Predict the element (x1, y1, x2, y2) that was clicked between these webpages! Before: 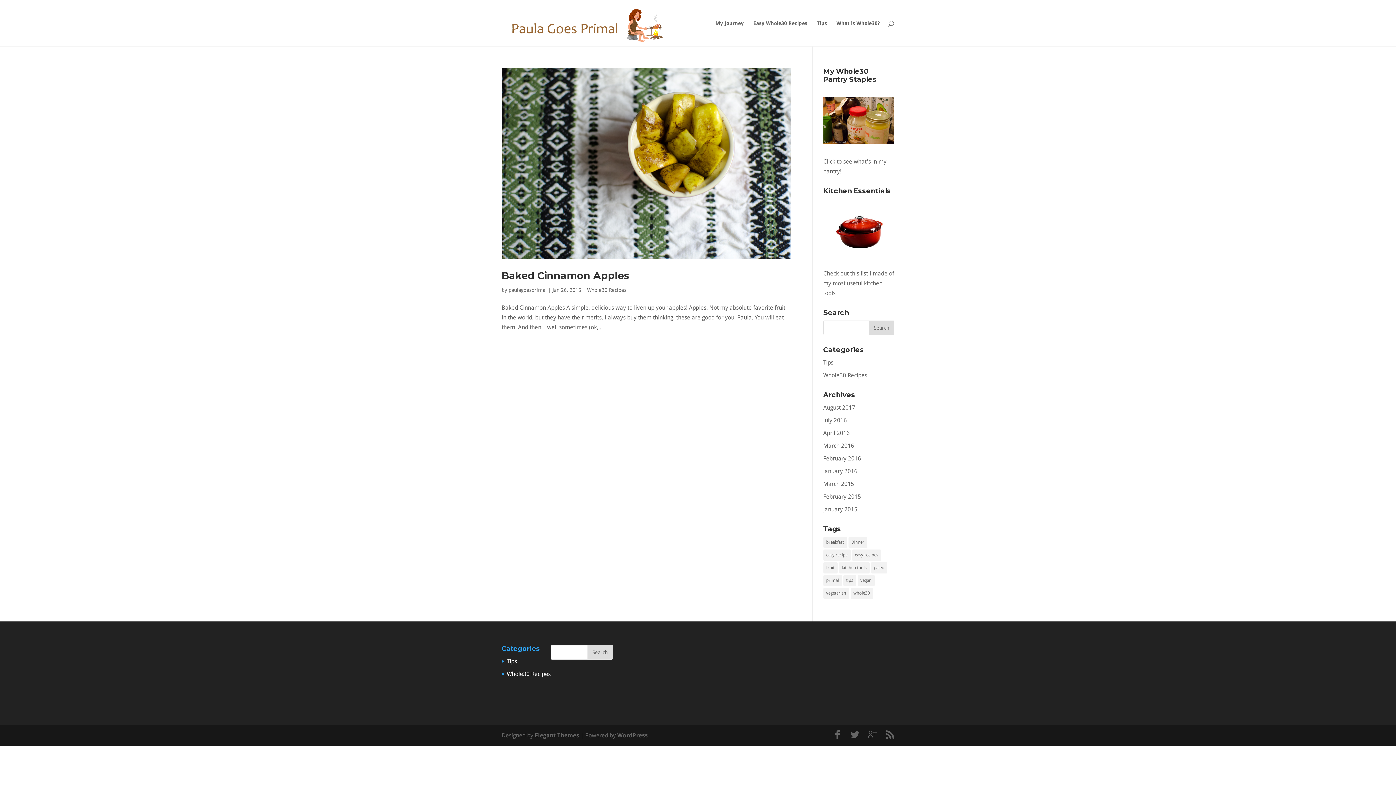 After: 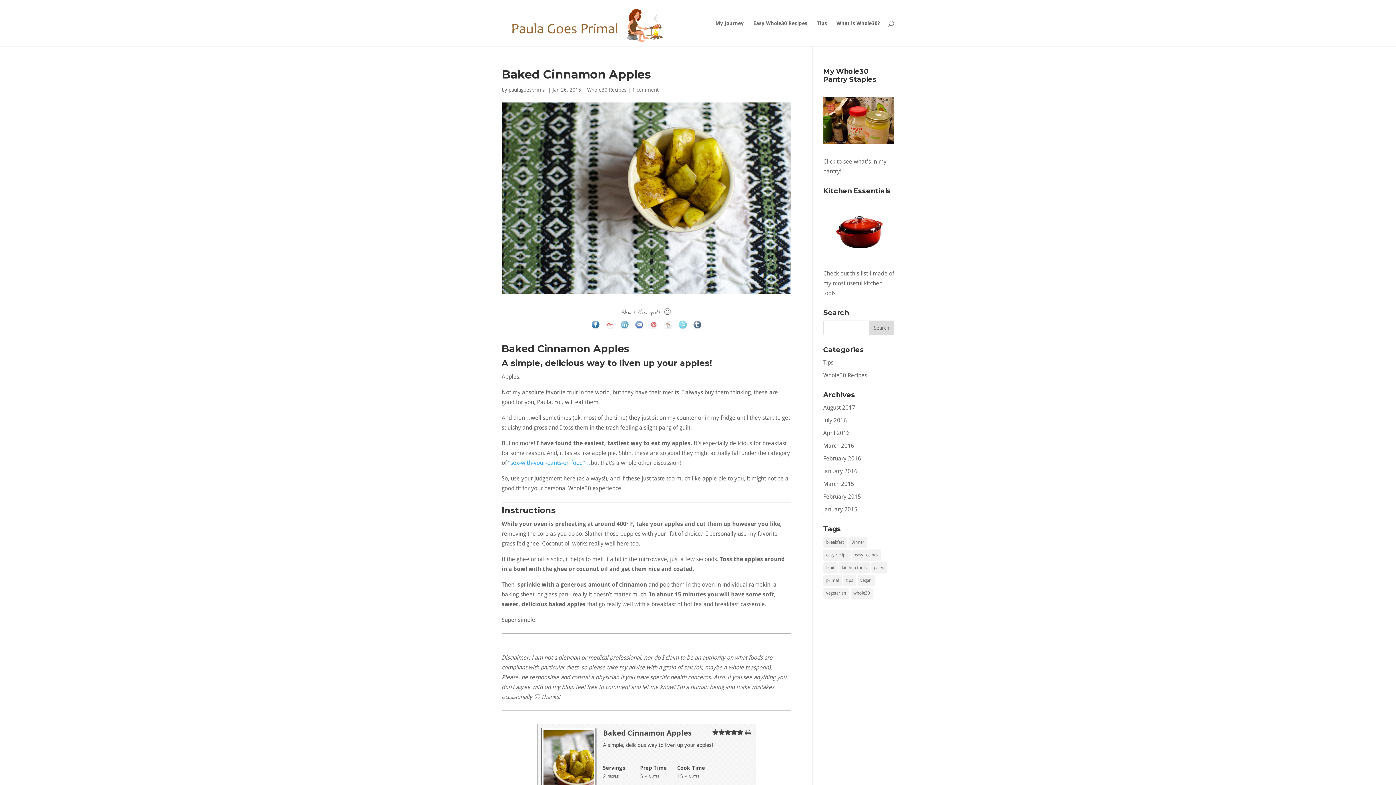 Action: bbox: (501, 269, 629, 281) label: Baked Cinnamon Apples